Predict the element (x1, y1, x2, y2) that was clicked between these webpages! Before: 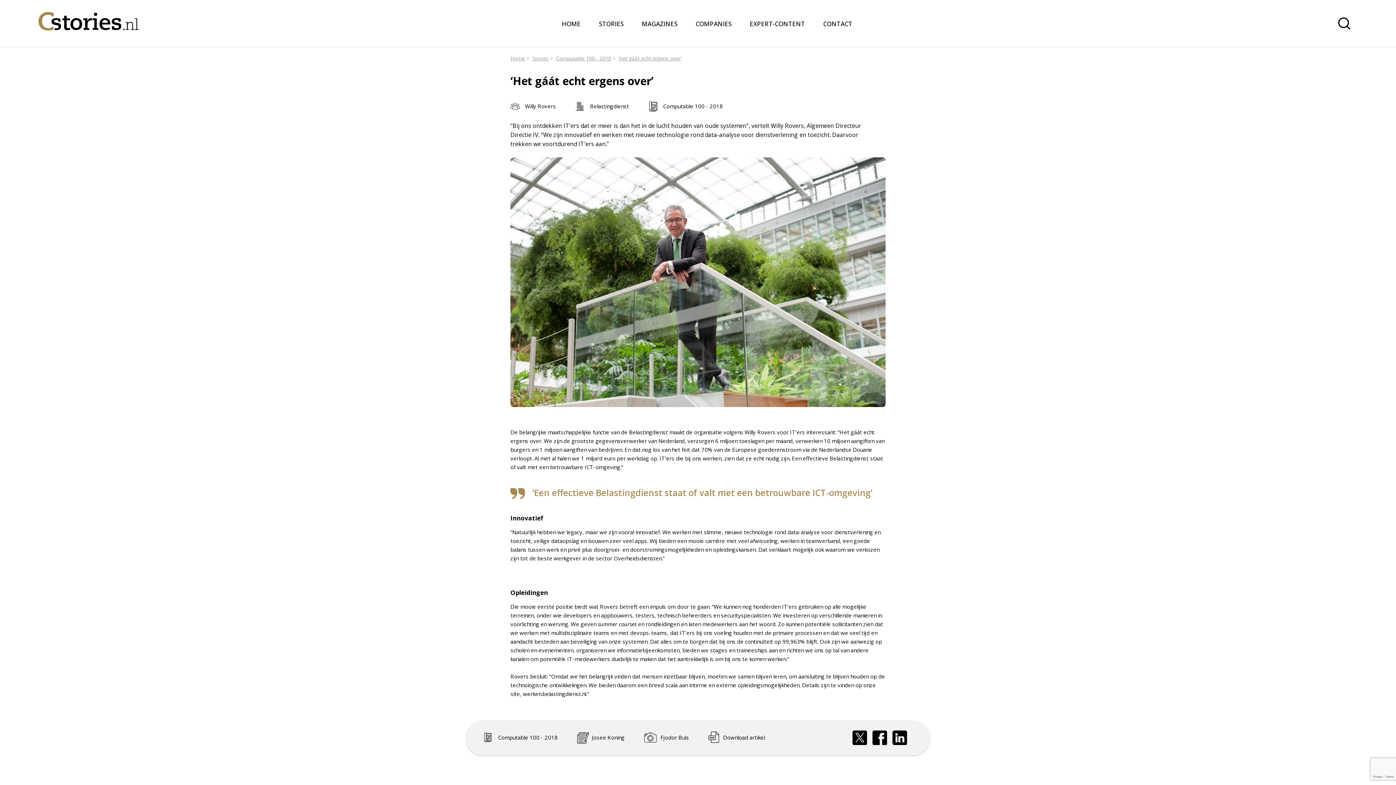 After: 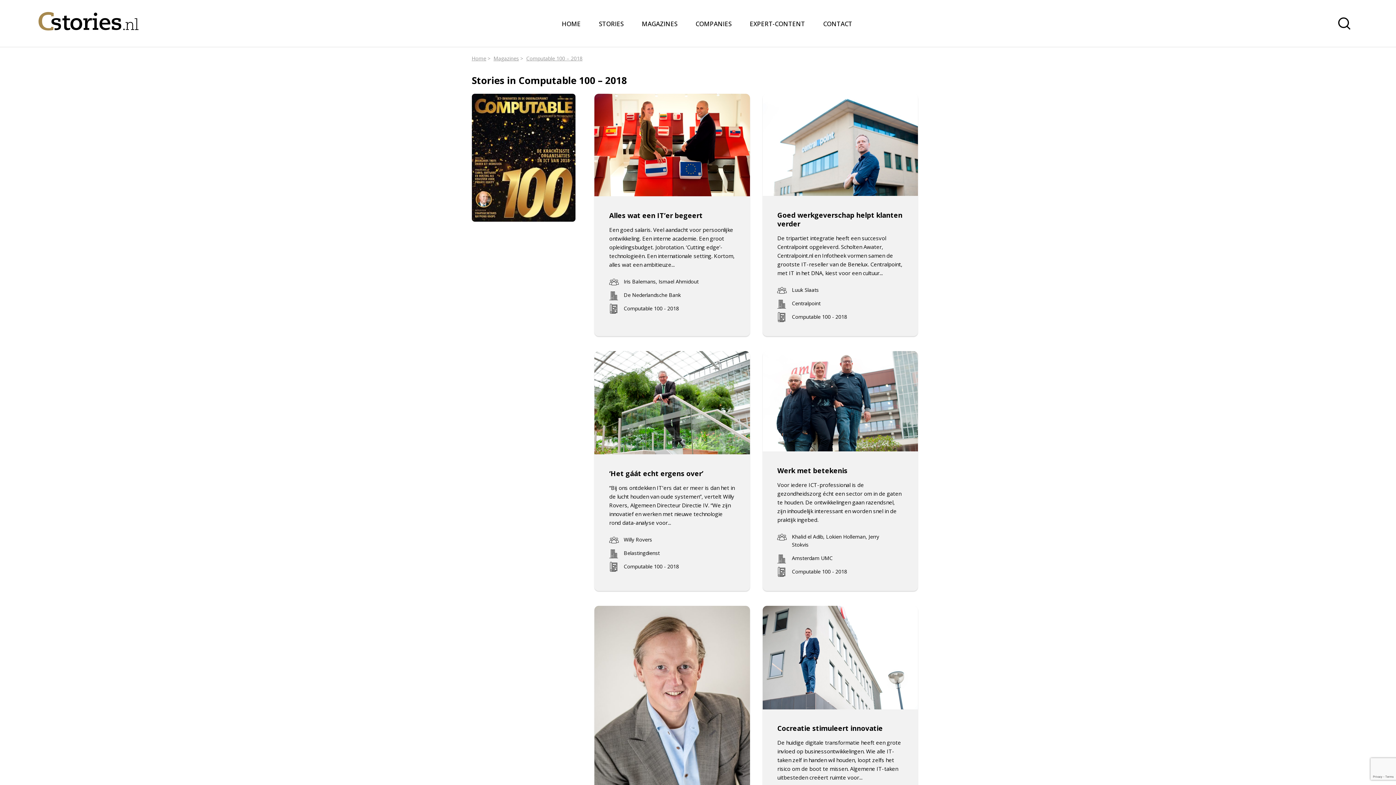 Action: label: Computable 100 - 2018 bbox: (663, 101, 722, 110)